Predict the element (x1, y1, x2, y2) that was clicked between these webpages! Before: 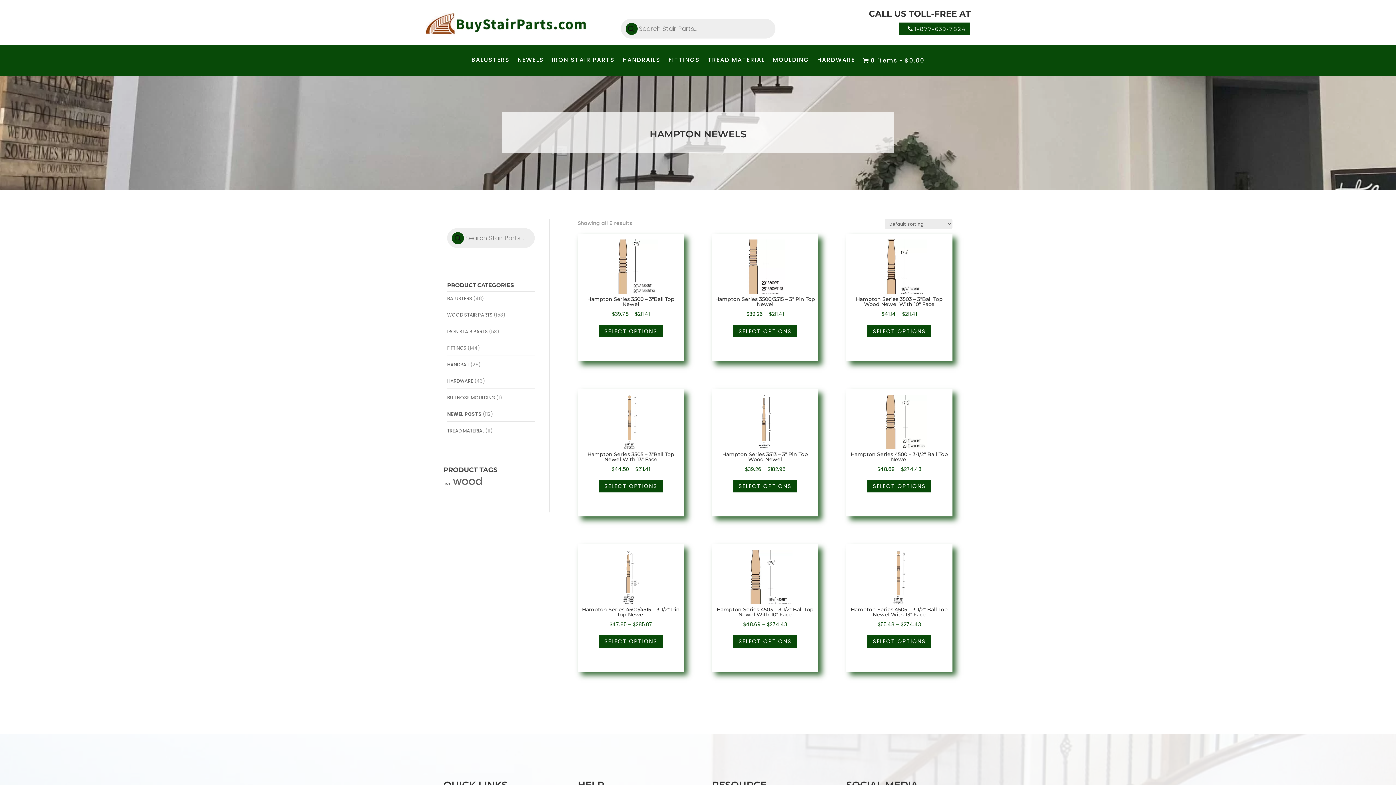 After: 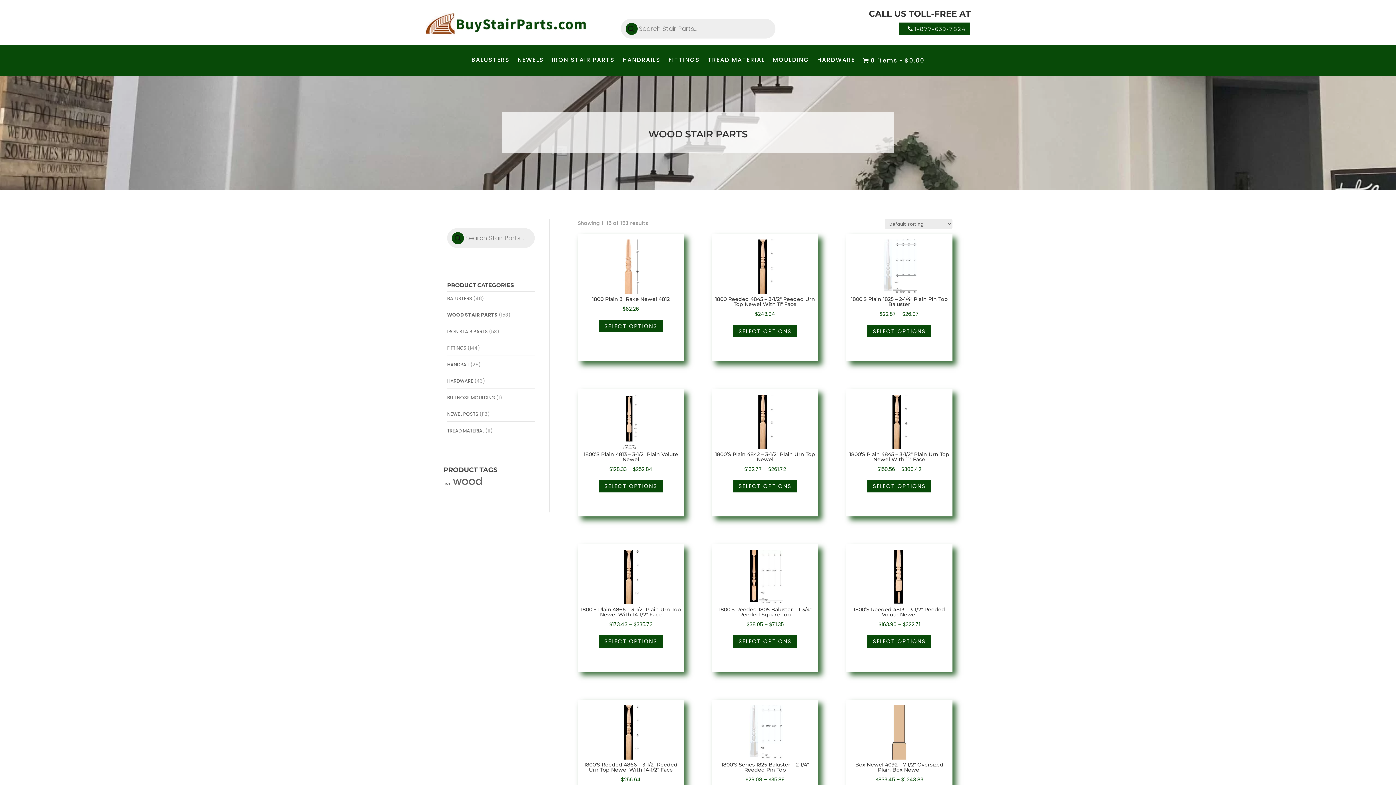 Action: label: WOOD STAIR PARTS bbox: (447, 311, 492, 318)